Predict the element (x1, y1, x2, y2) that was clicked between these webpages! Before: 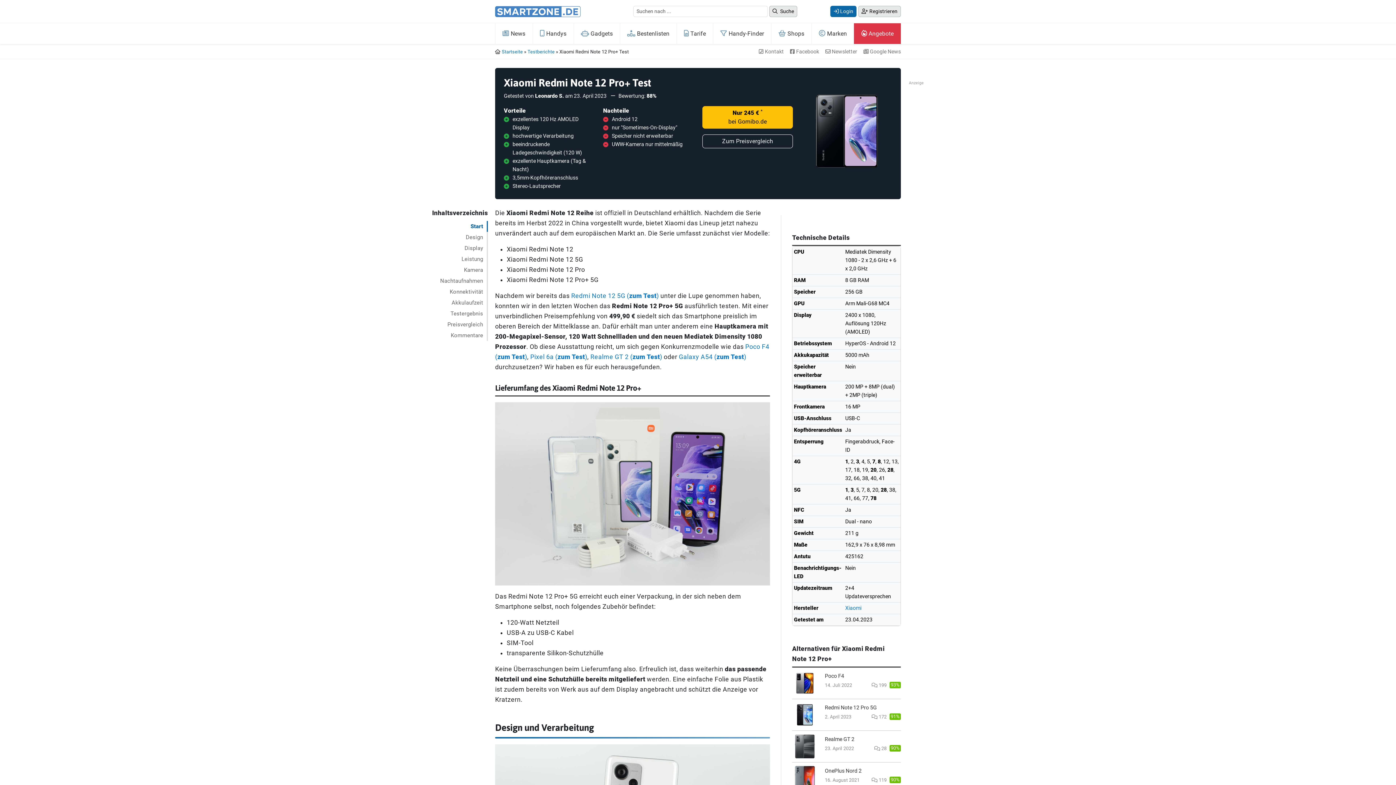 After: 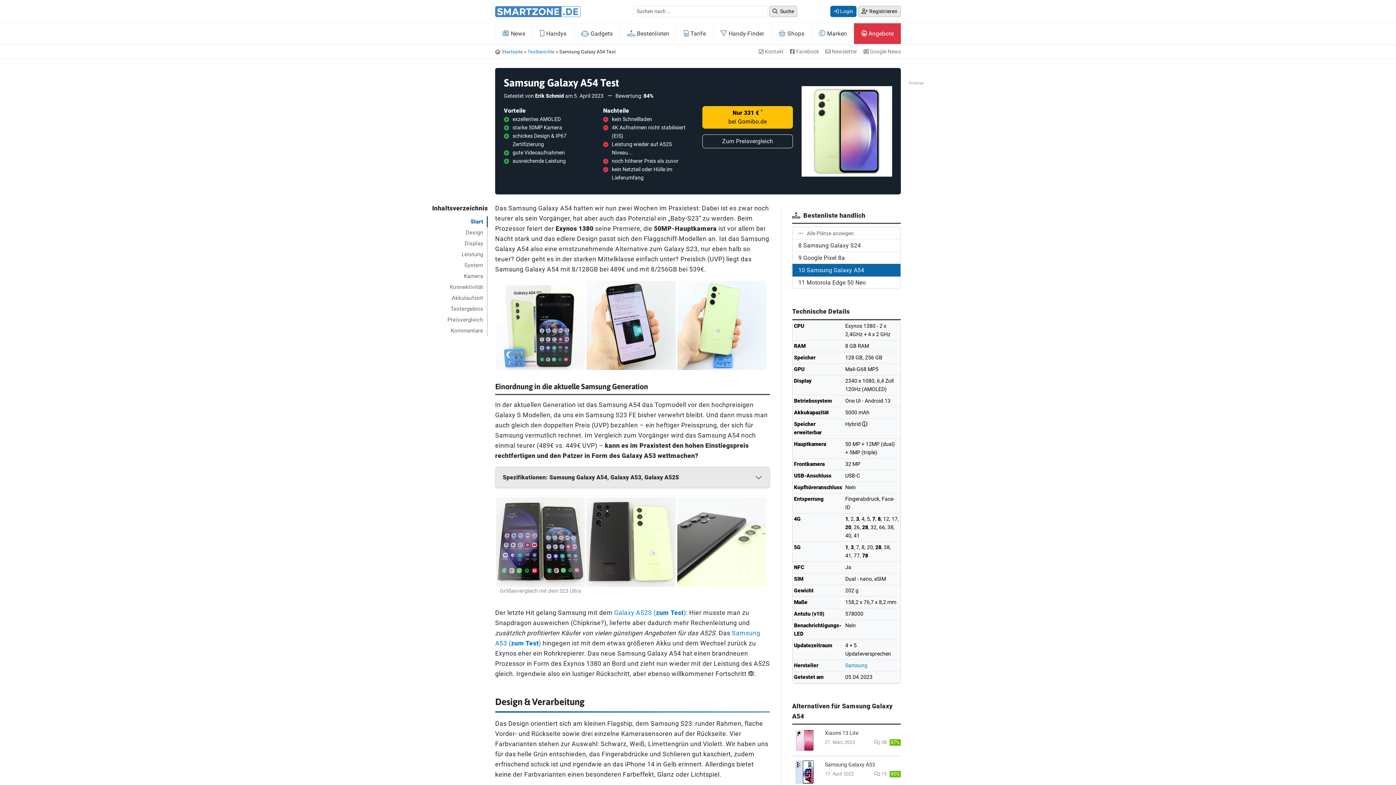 Action: bbox: (679, 353, 746, 360) label: Galaxy A54 (zum Test)